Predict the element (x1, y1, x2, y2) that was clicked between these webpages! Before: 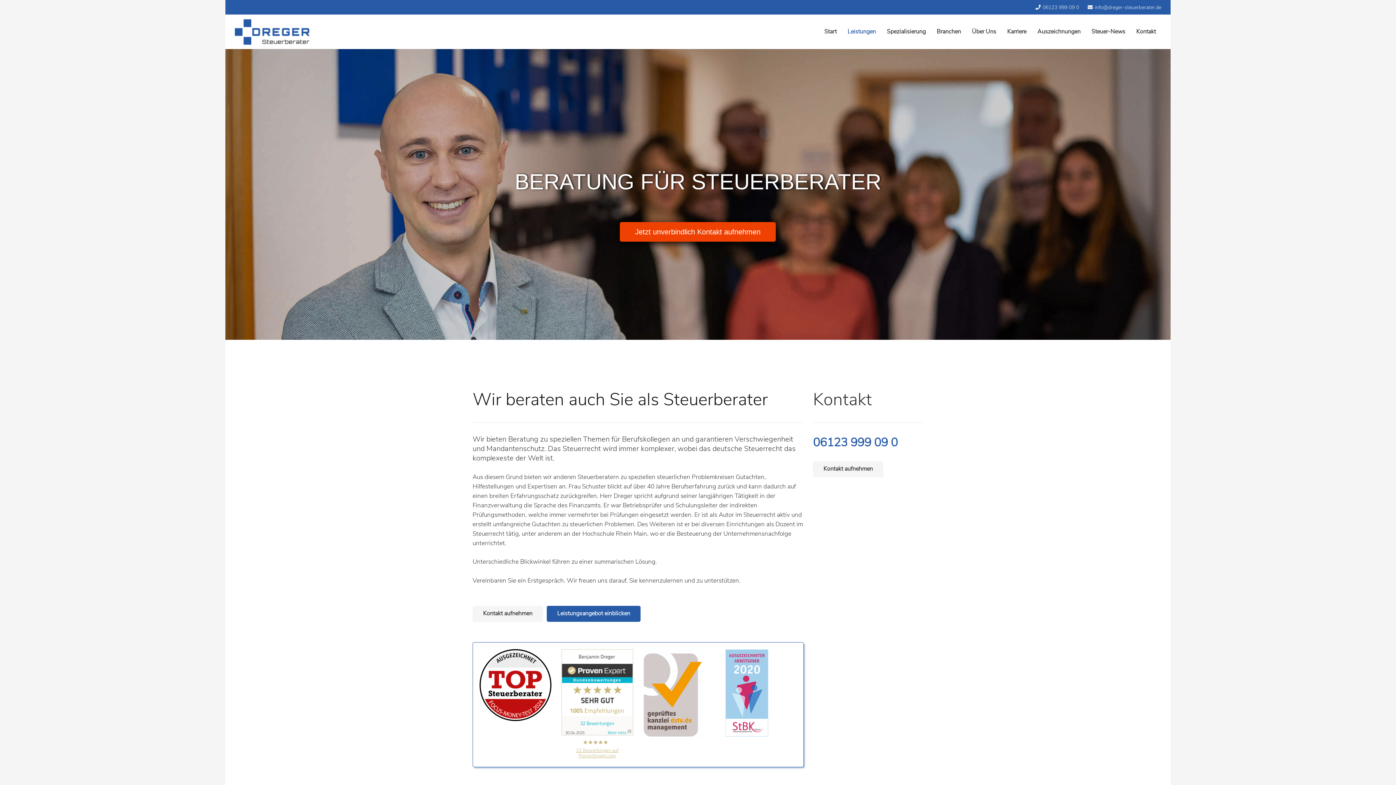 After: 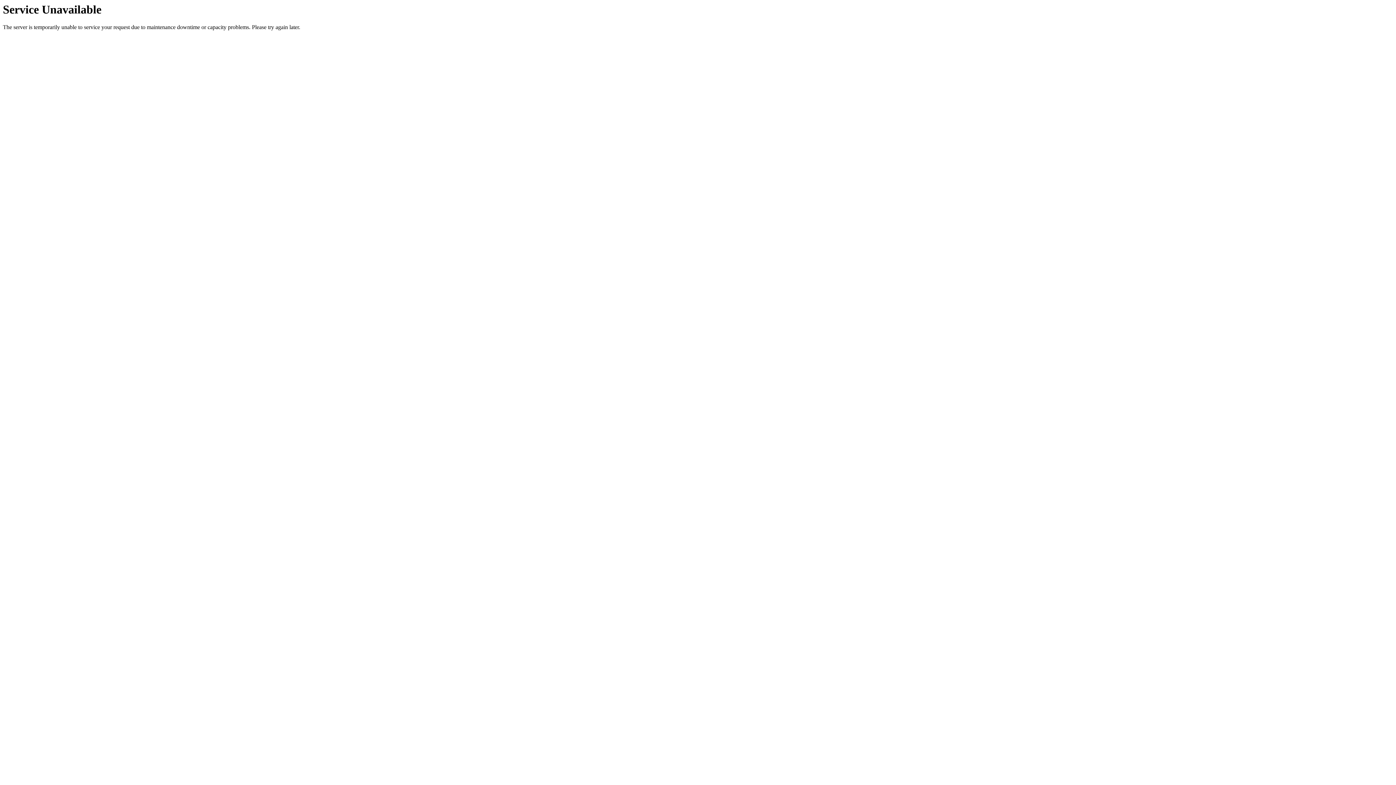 Action: label: Start bbox: (819, 14, 842, 49)